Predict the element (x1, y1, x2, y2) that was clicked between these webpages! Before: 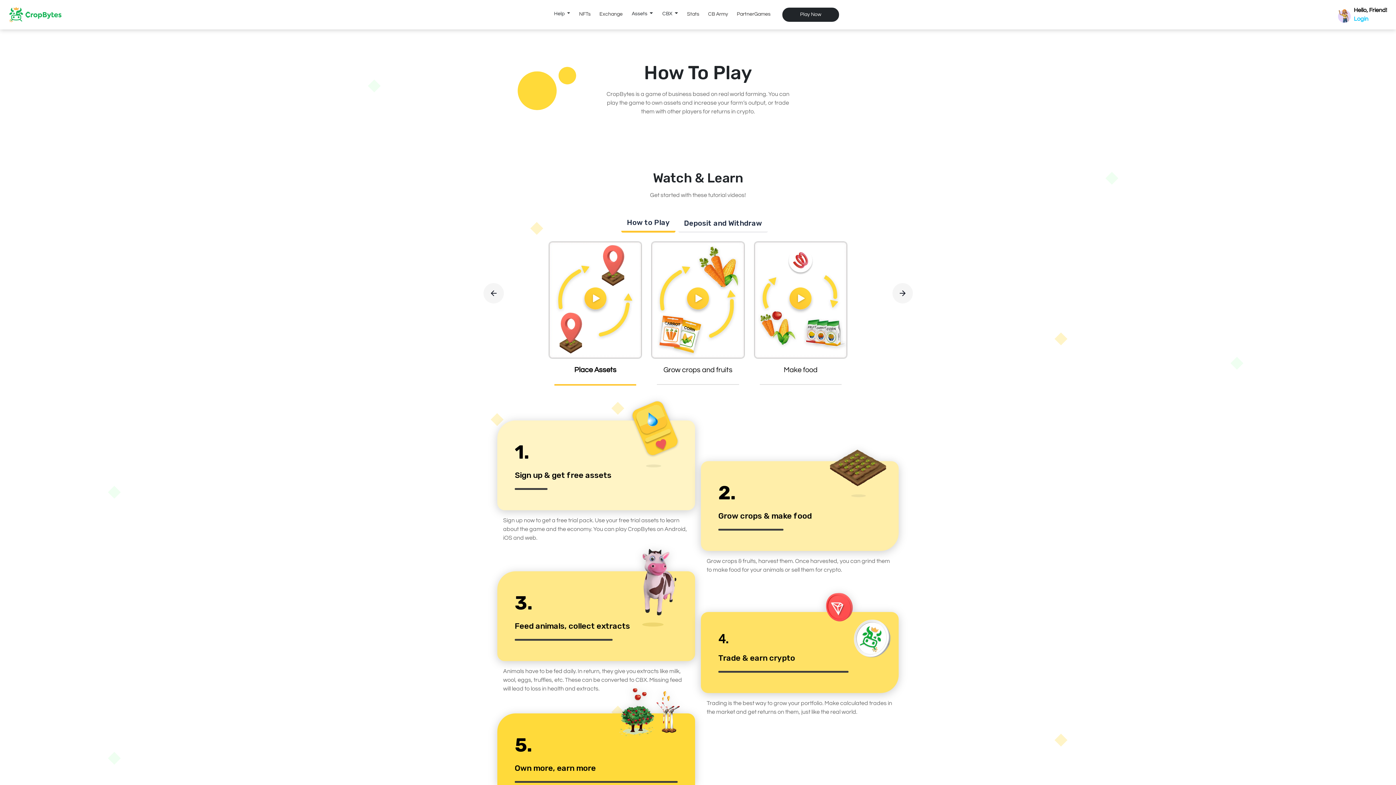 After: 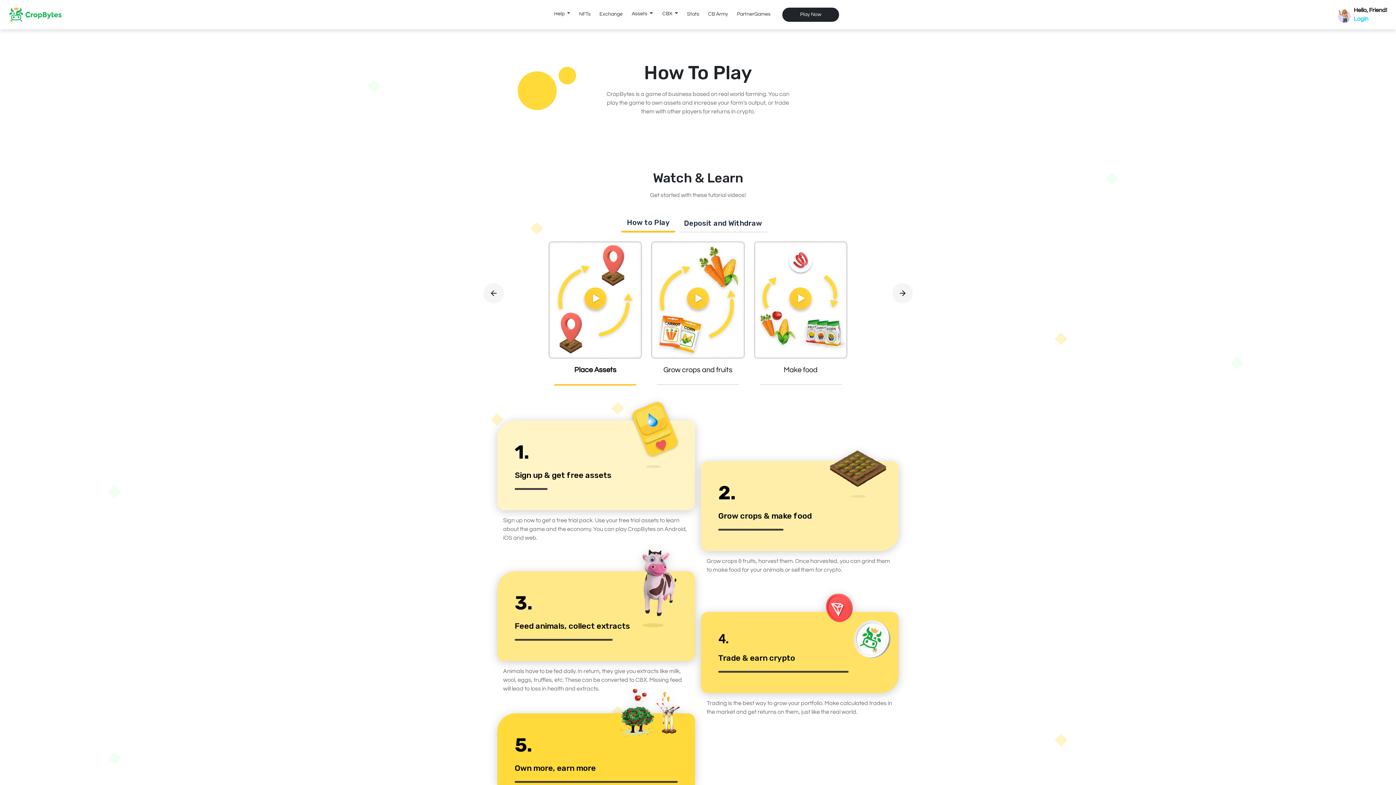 Action: bbox: (621, 214, 675, 232) label: How to Play